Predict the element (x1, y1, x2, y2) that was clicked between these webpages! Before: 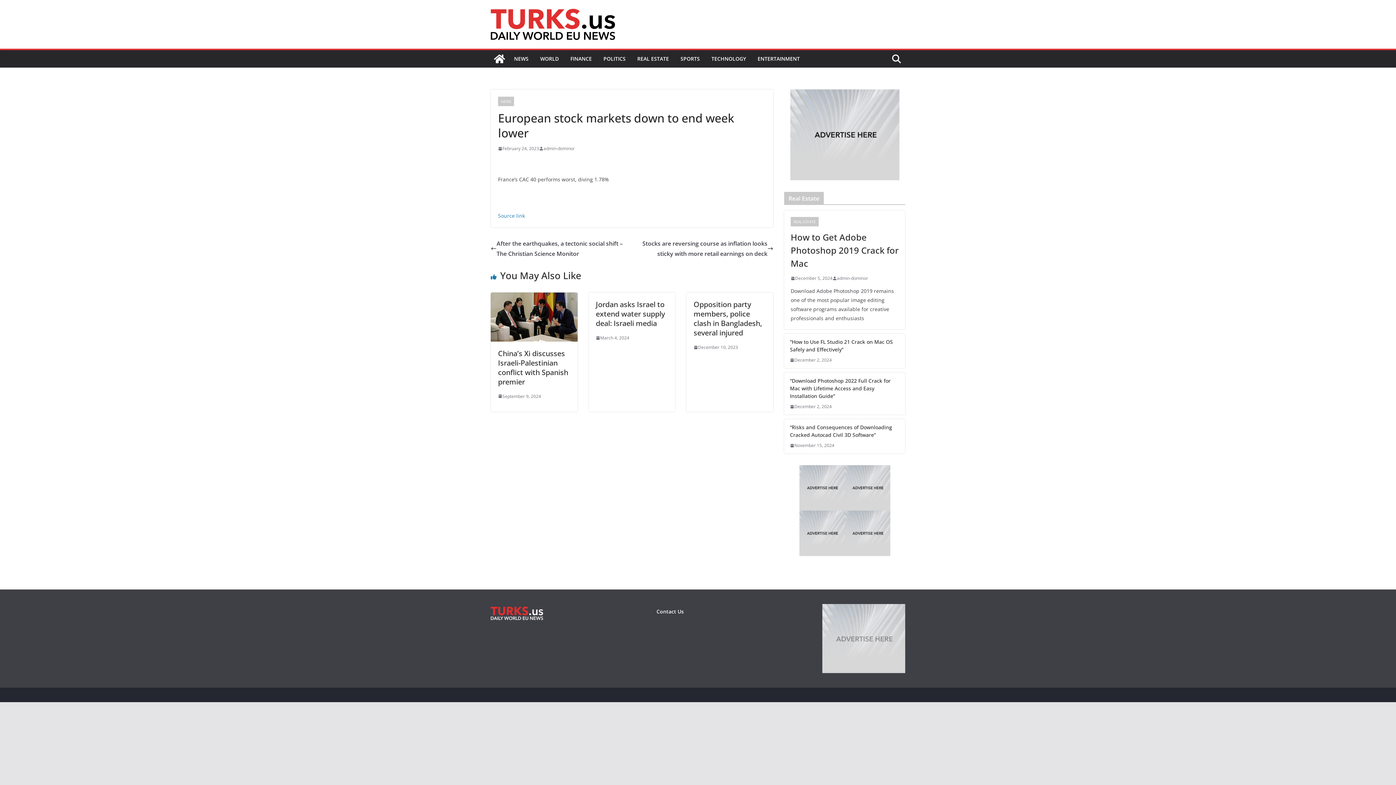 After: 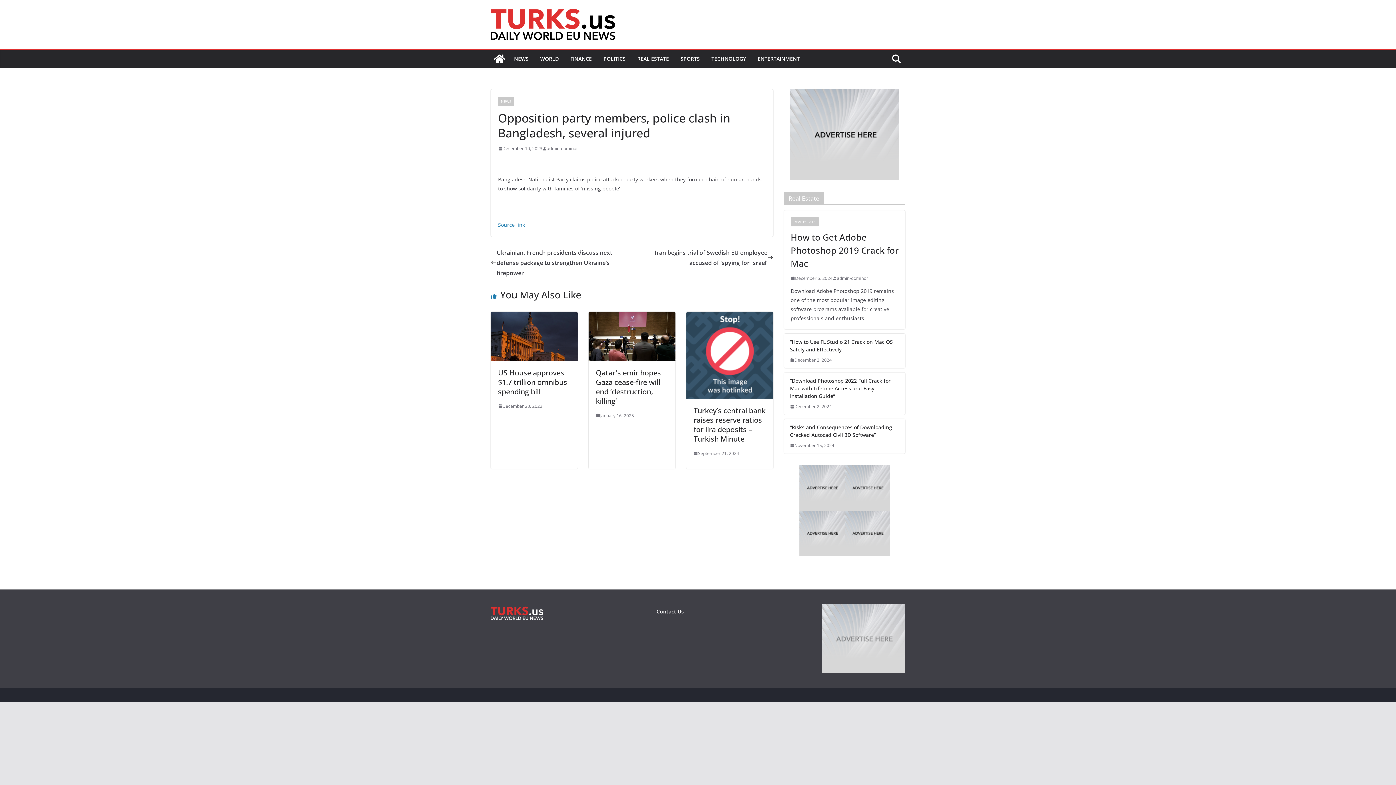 Action: label: December 10, 2023 bbox: (693, 343, 738, 351)